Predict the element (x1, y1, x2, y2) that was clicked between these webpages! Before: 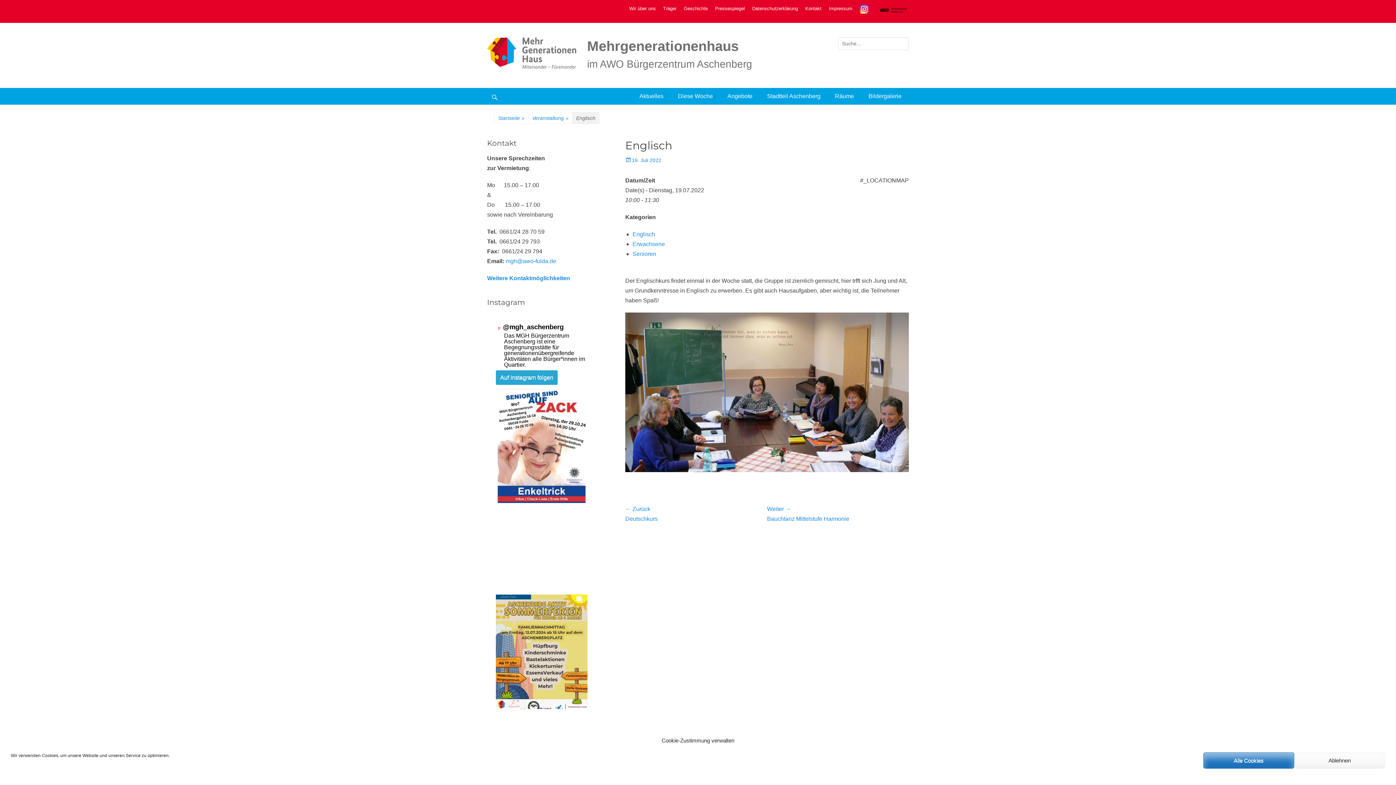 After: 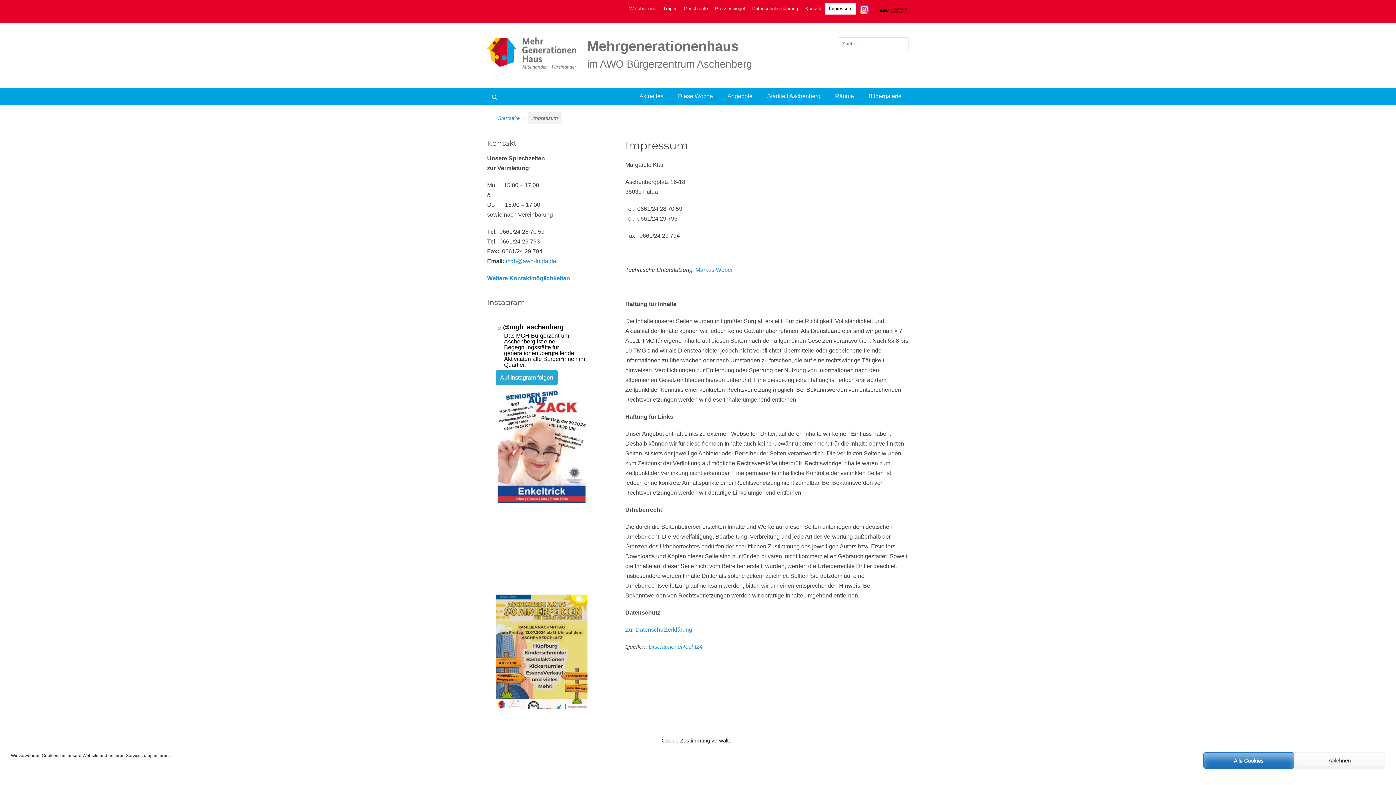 Action: bbox: (825, 2, 856, 14) label: Impressum